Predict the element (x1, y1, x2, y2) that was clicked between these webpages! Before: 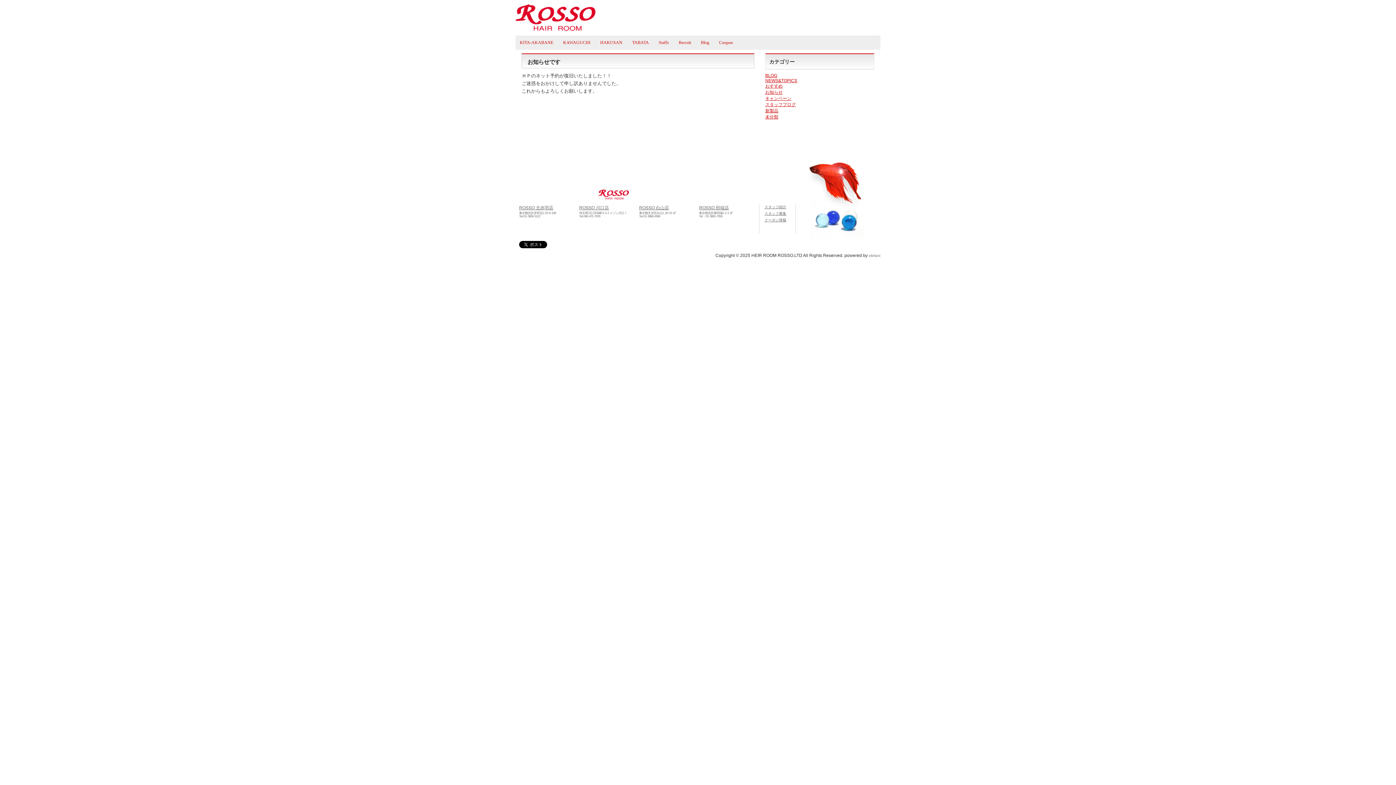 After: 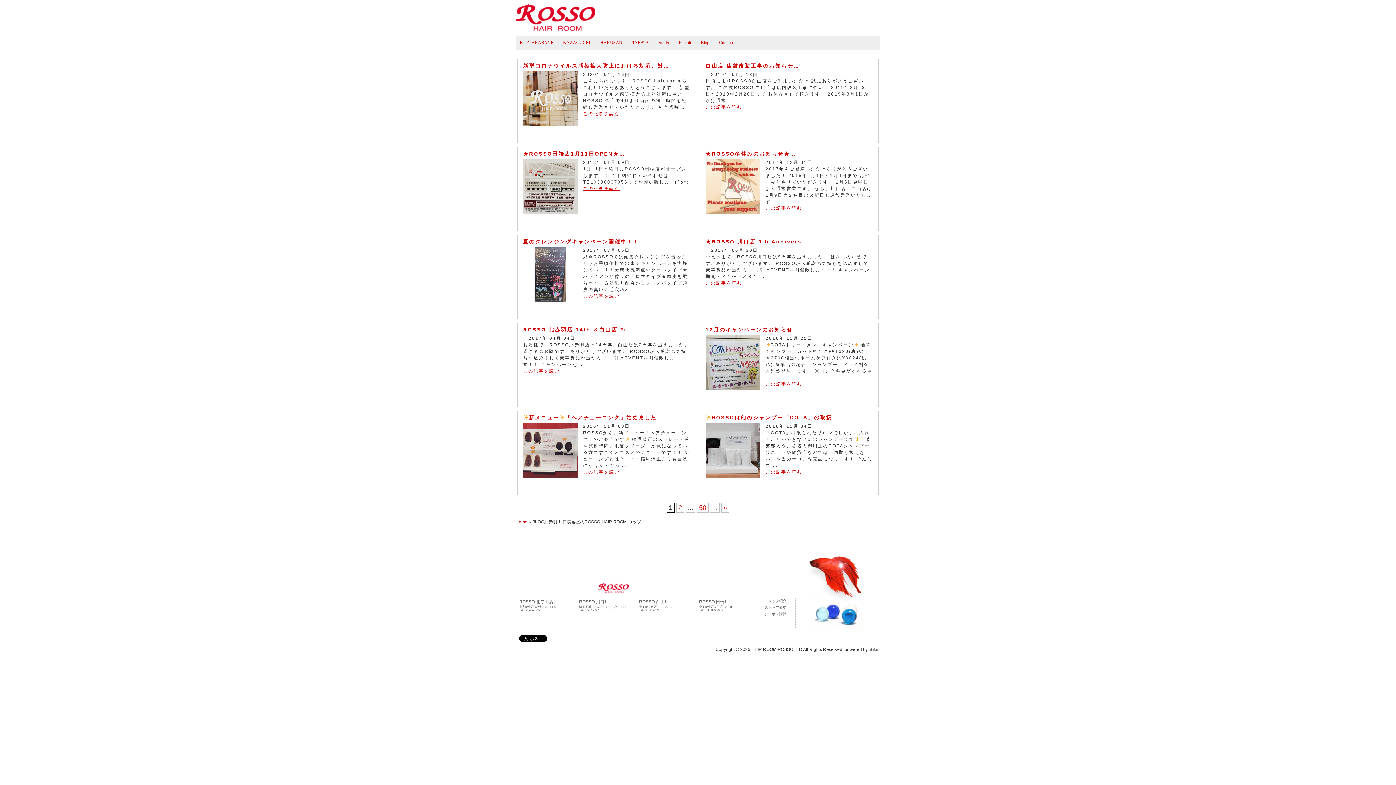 Action: bbox: (696, 37, 713, 47) label: Blog